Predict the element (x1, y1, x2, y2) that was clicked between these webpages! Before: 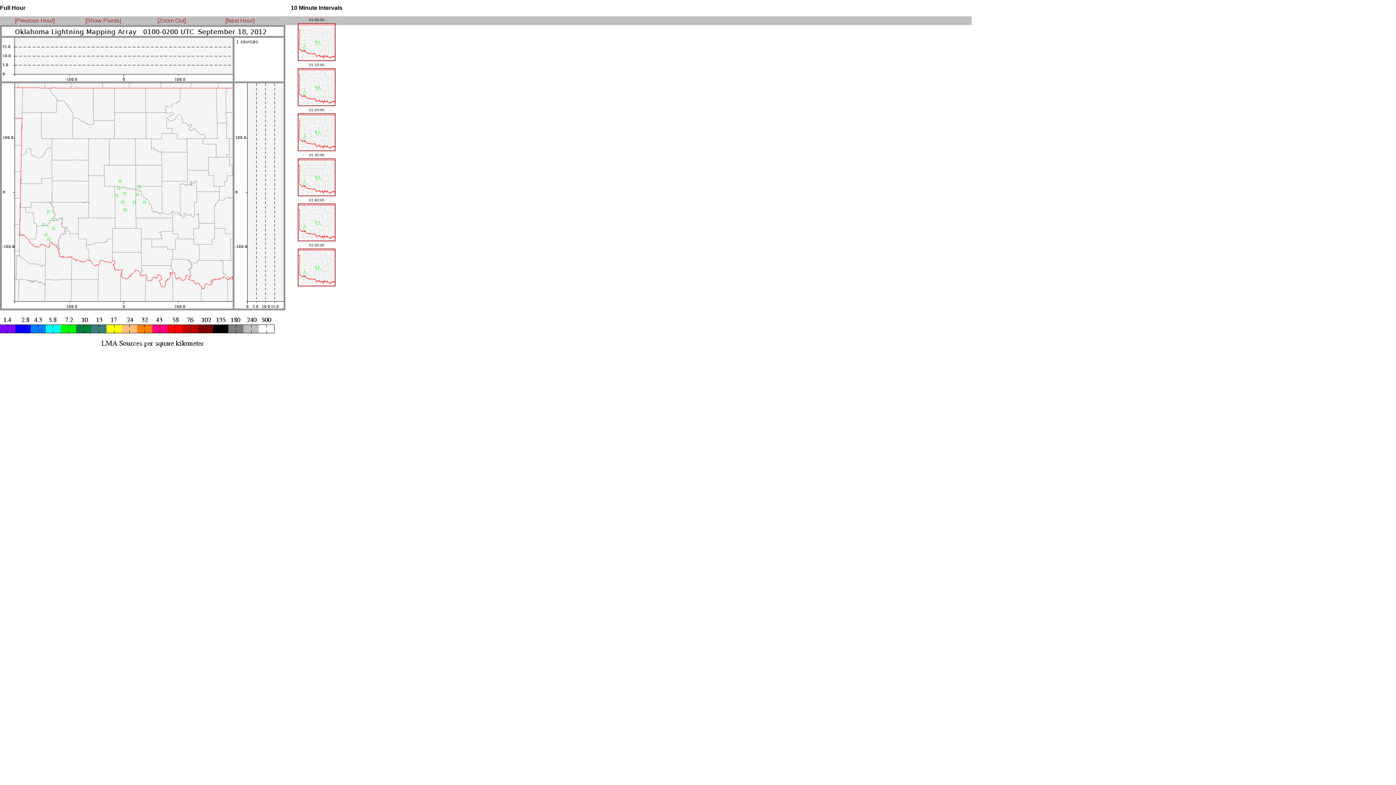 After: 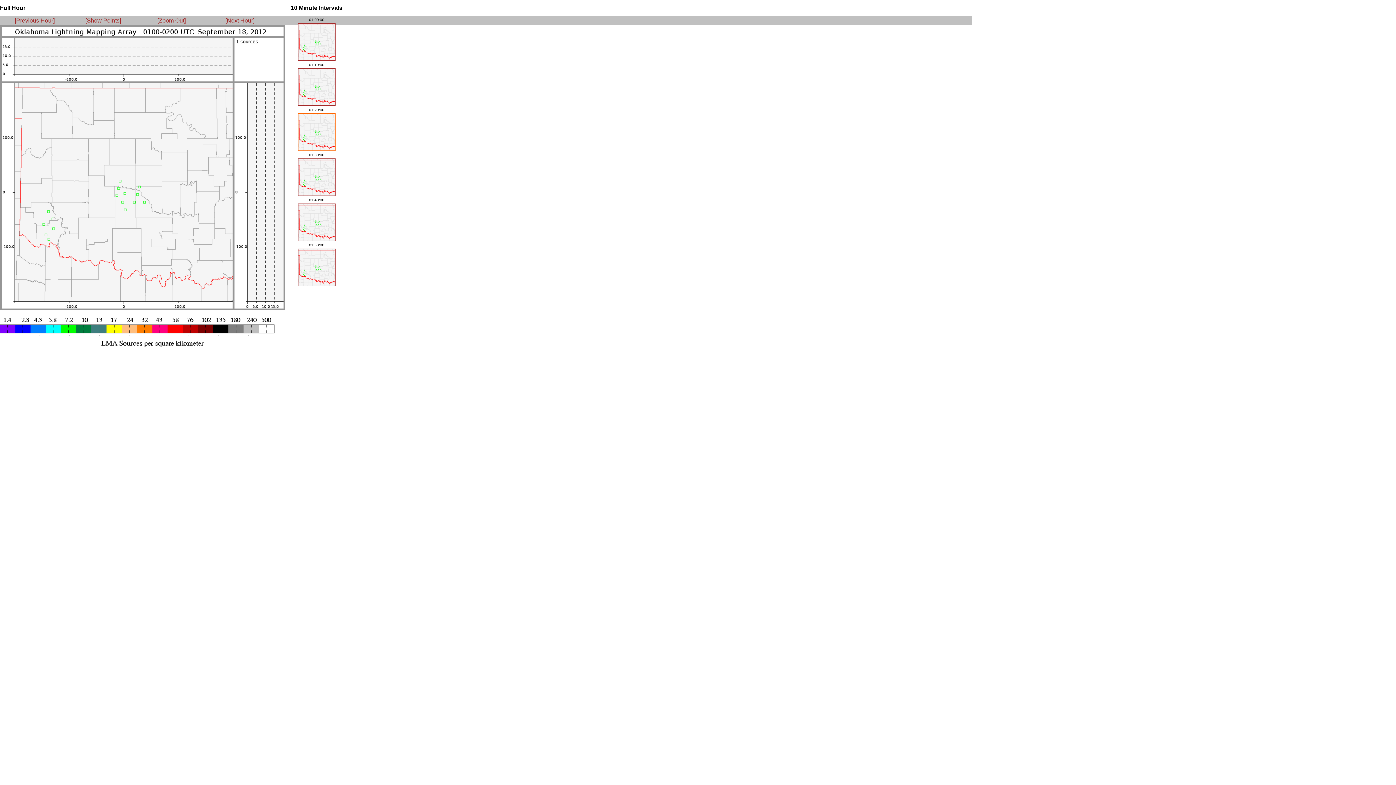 Action: bbox: (297, 147, 335, 151)